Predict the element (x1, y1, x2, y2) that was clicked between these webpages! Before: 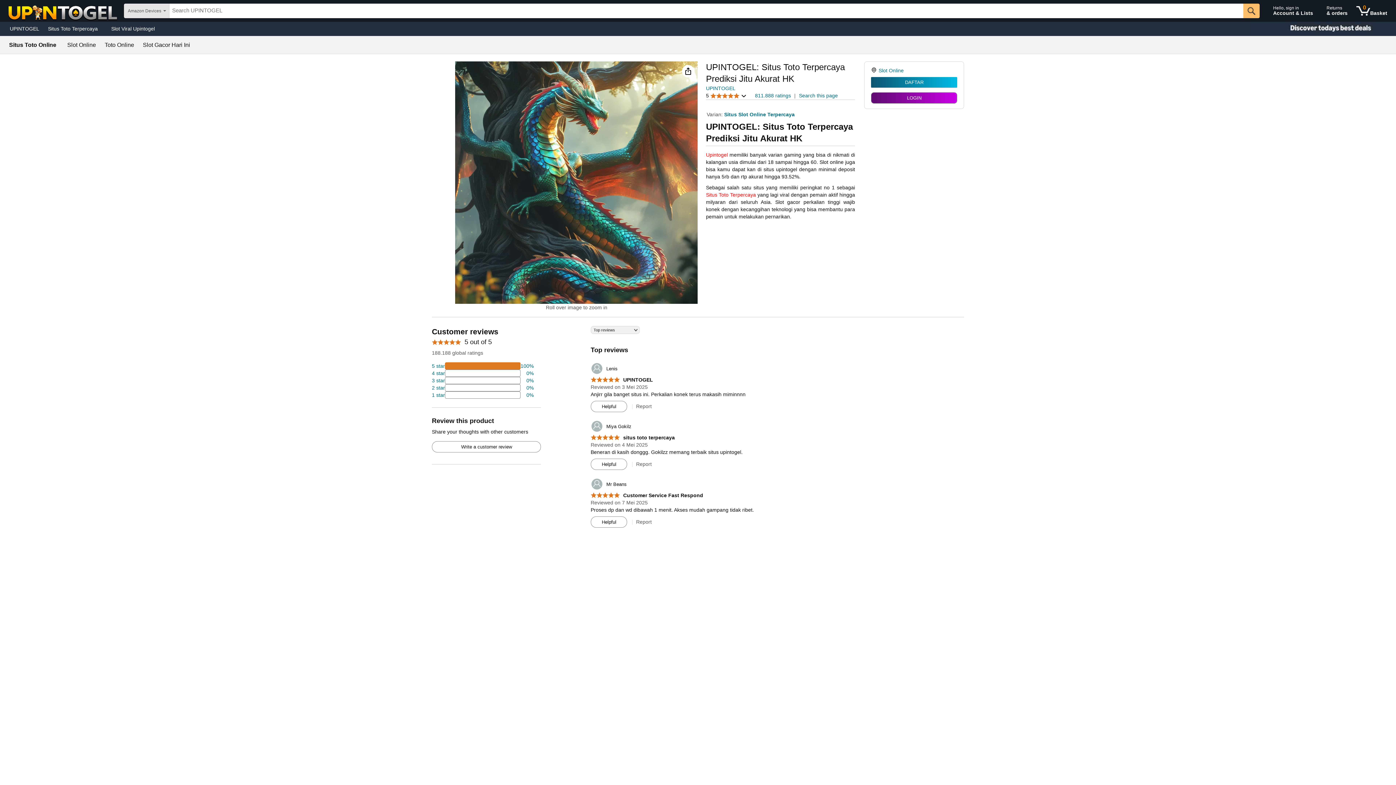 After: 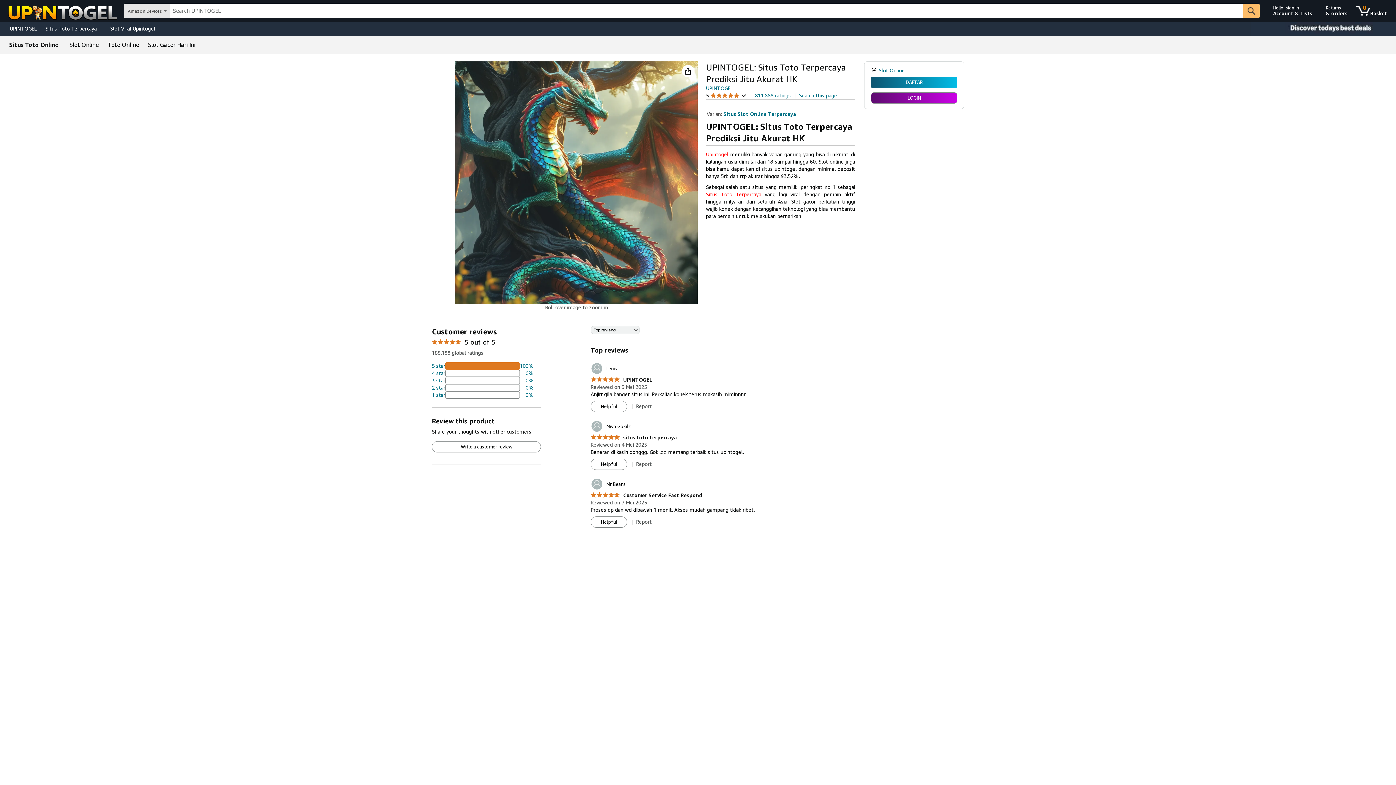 Action: label: 2 percent of reviews have 1 stars bbox: (432, 391, 533, 398)